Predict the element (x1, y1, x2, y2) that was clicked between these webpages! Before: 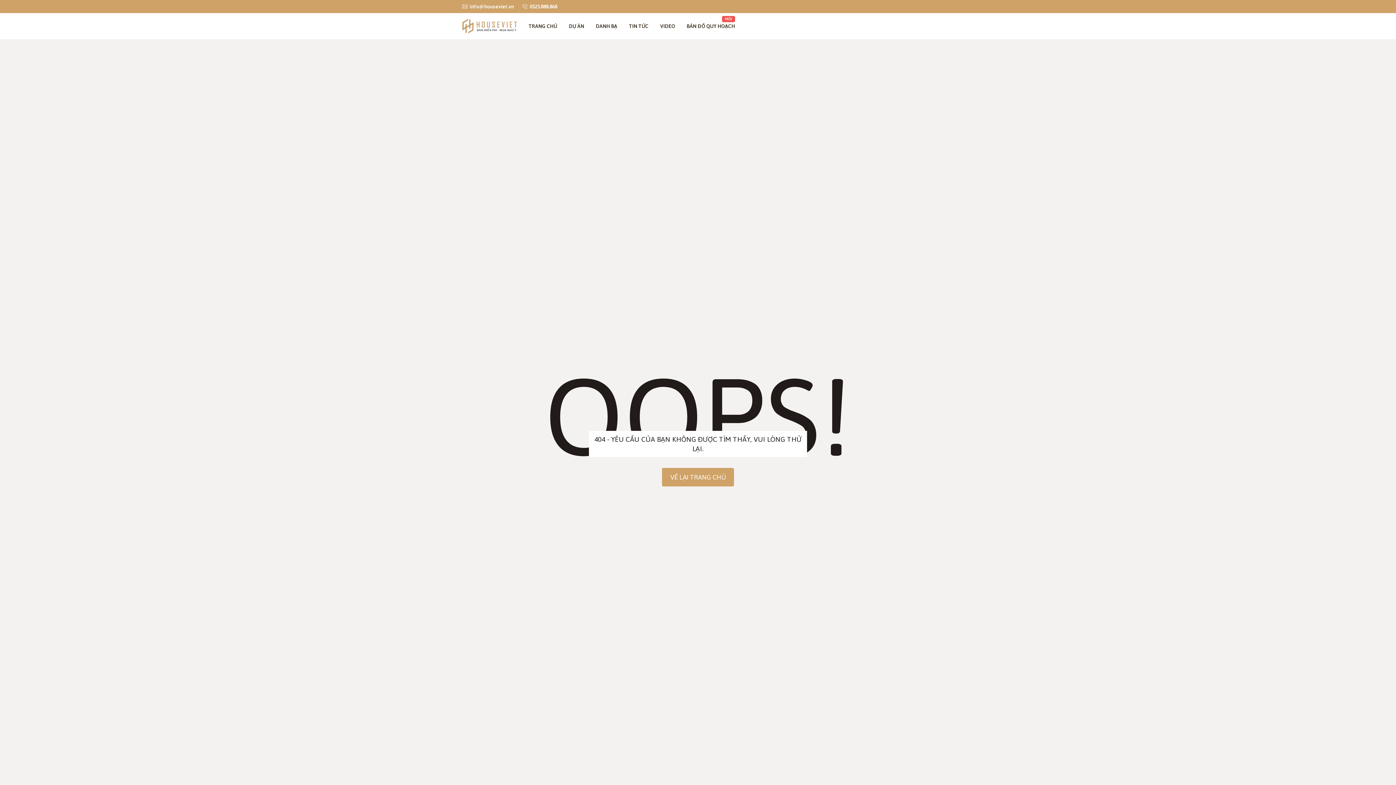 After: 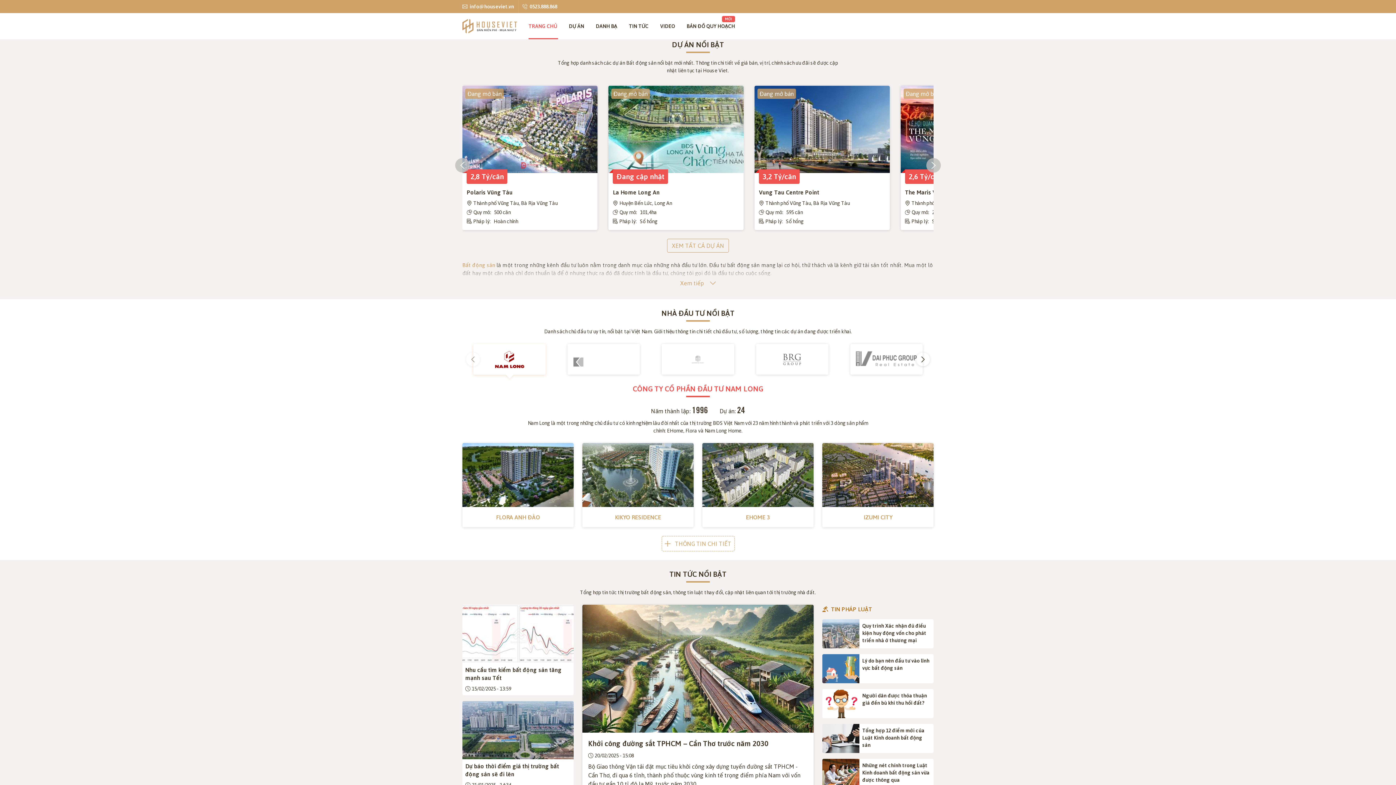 Action: label: VỀ LẠI TRANG CHỦ bbox: (662, 468, 734, 486)